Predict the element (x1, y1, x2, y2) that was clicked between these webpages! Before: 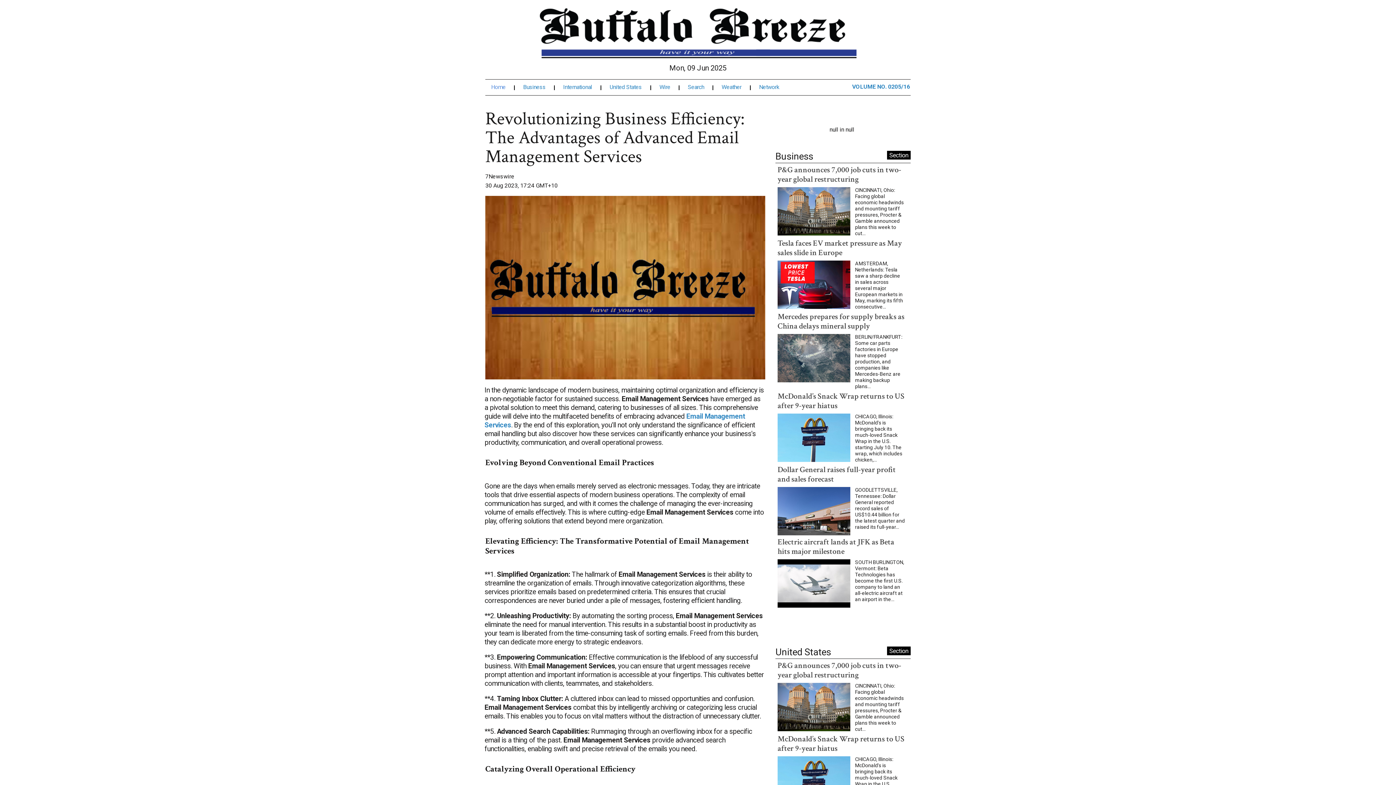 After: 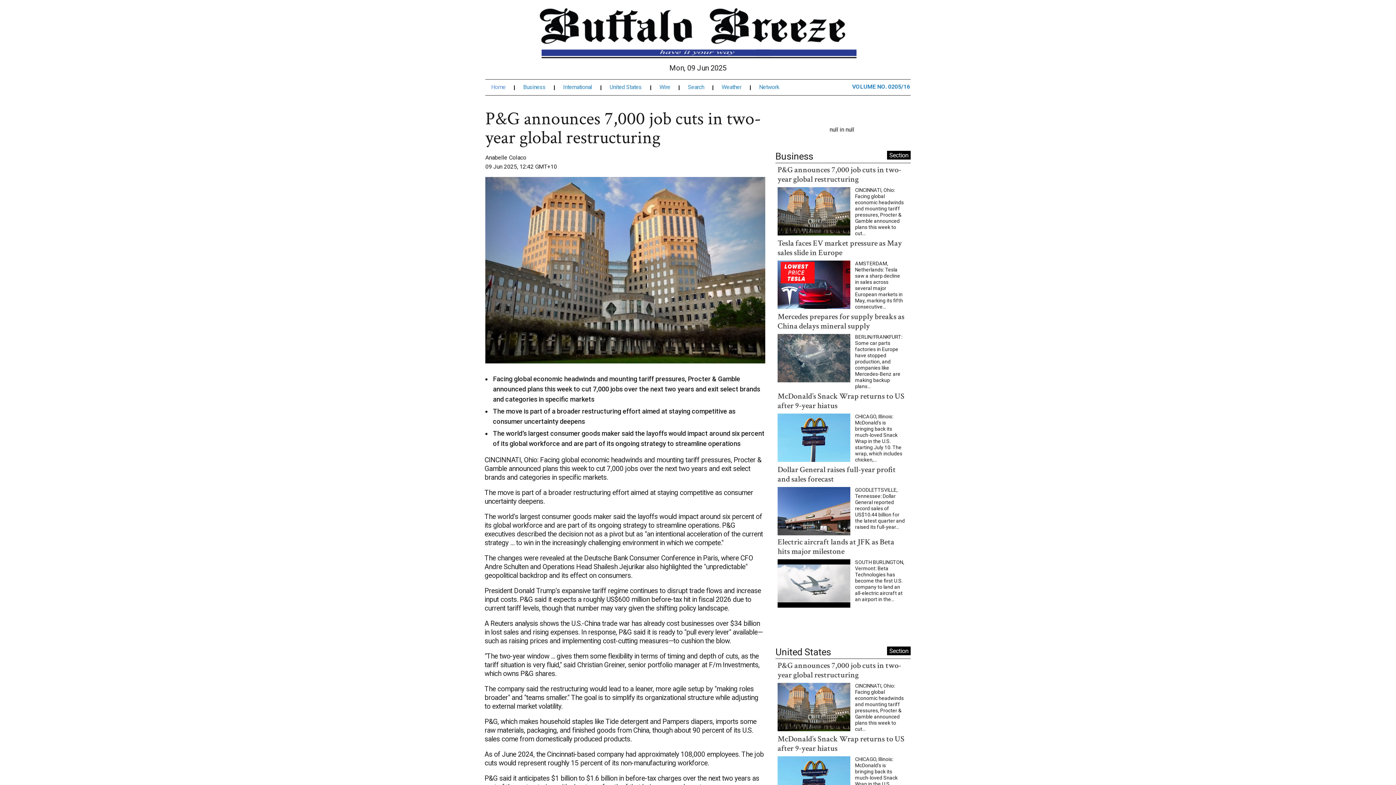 Action: bbox: (777, 660, 850, 667)